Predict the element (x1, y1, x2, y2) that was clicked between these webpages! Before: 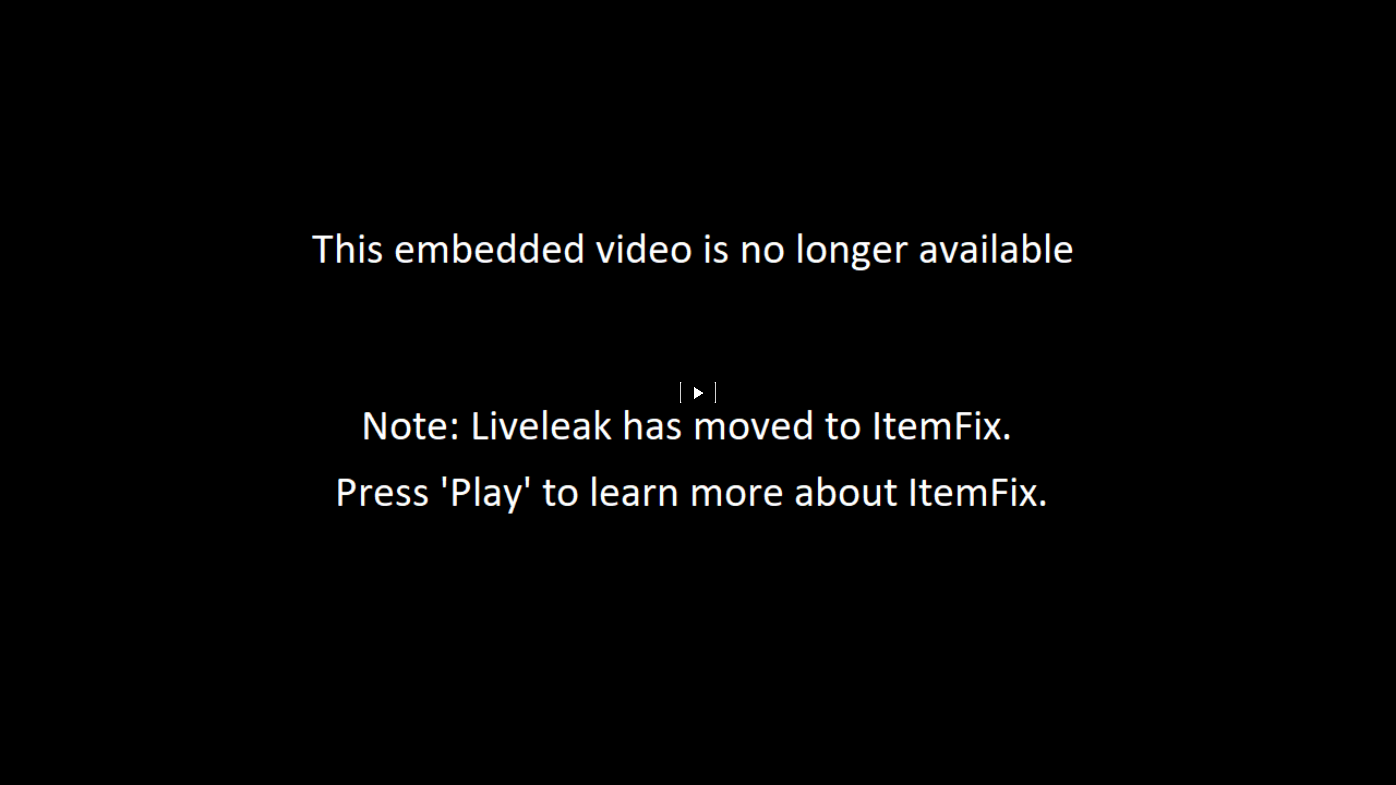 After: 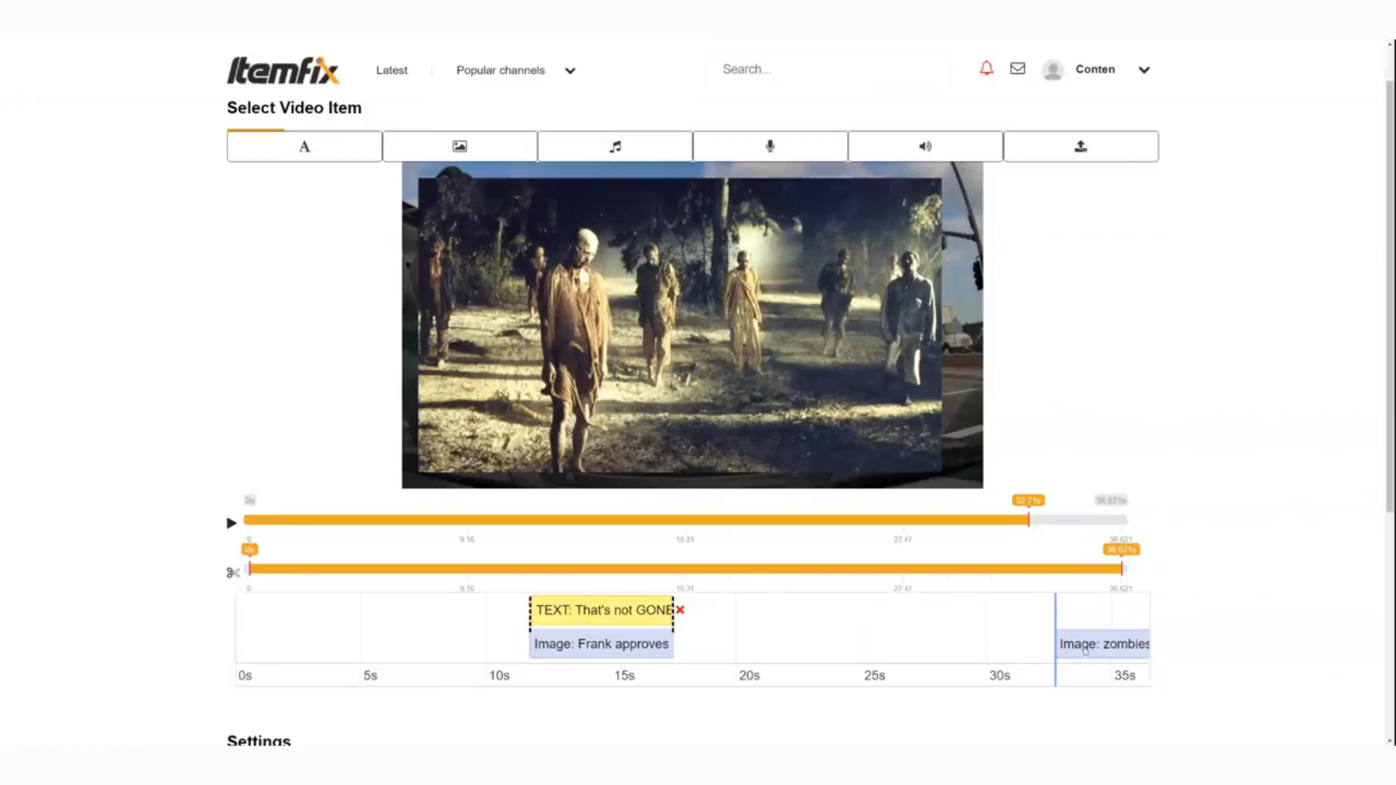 Action: bbox: (680, 381, 716, 403)